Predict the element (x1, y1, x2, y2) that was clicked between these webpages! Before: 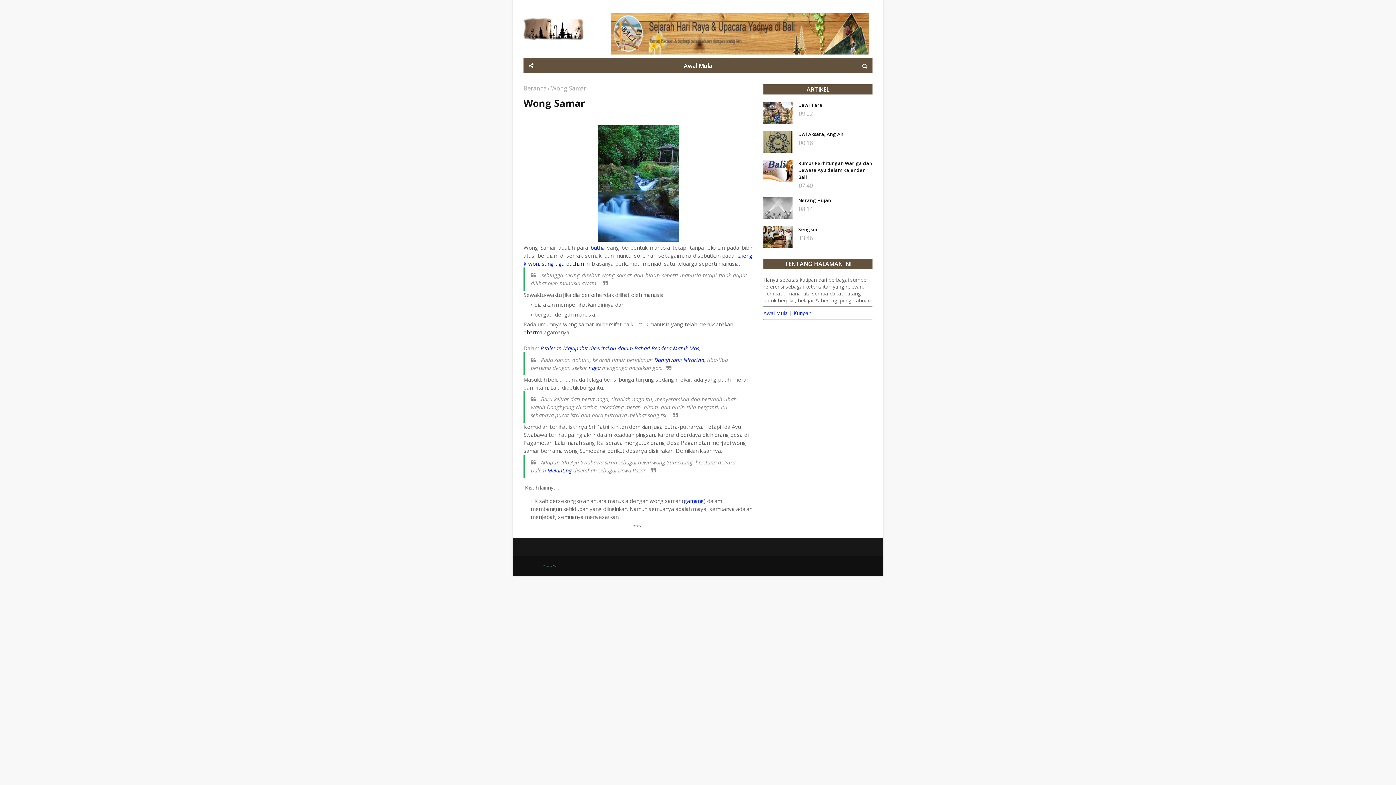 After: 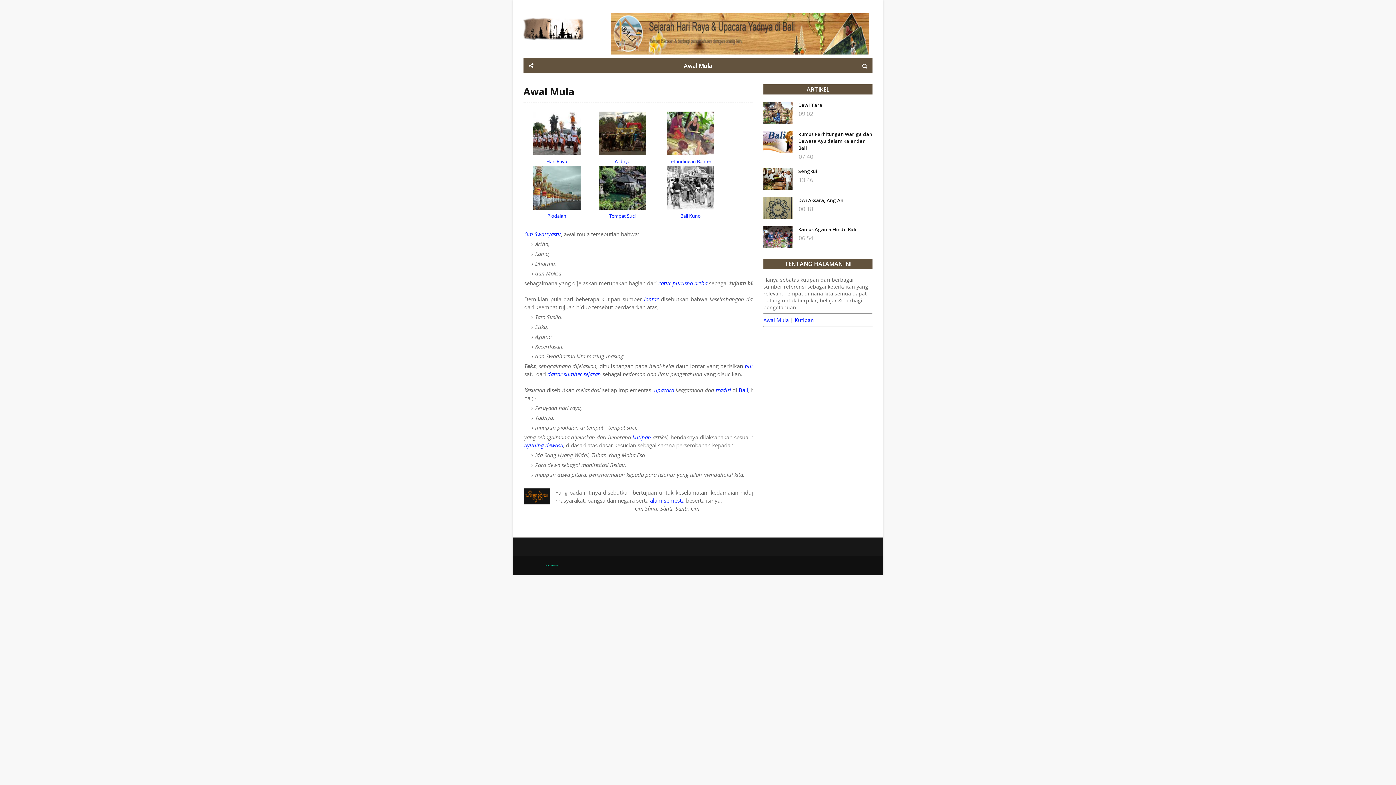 Action: label: Awal Mula bbox: (763, 309, 788, 316)